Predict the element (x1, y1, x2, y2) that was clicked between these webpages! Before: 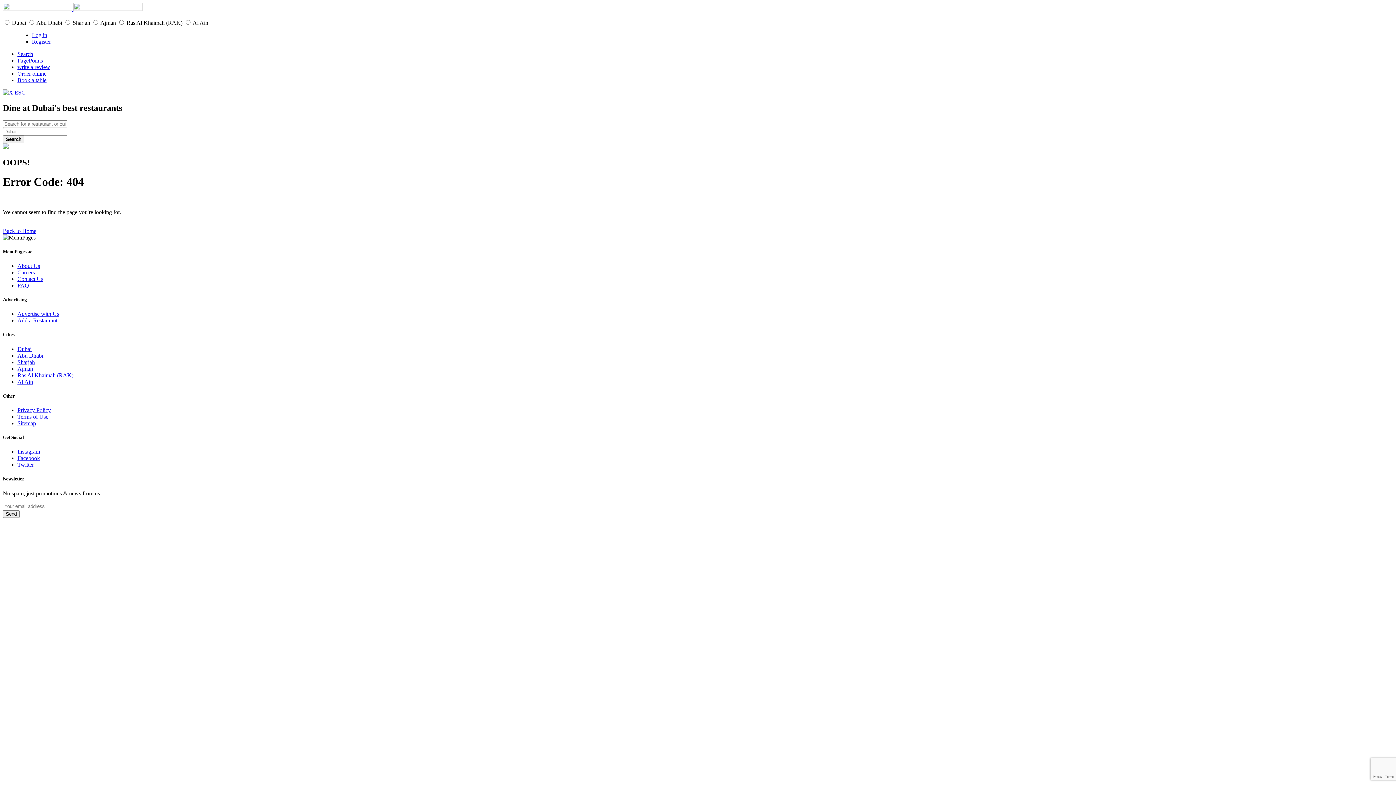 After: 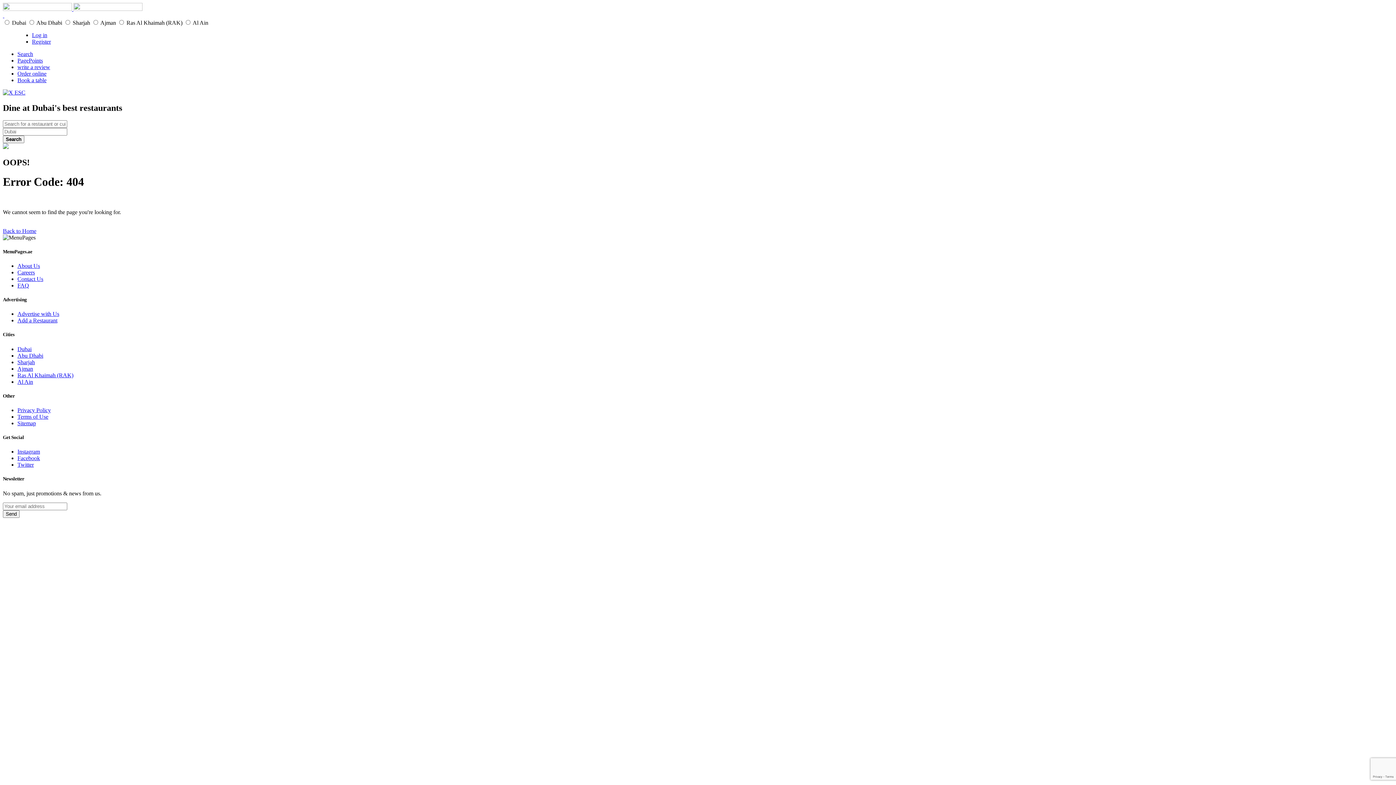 Action: bbox: (17, 378, 33, 384) label: Al Ain